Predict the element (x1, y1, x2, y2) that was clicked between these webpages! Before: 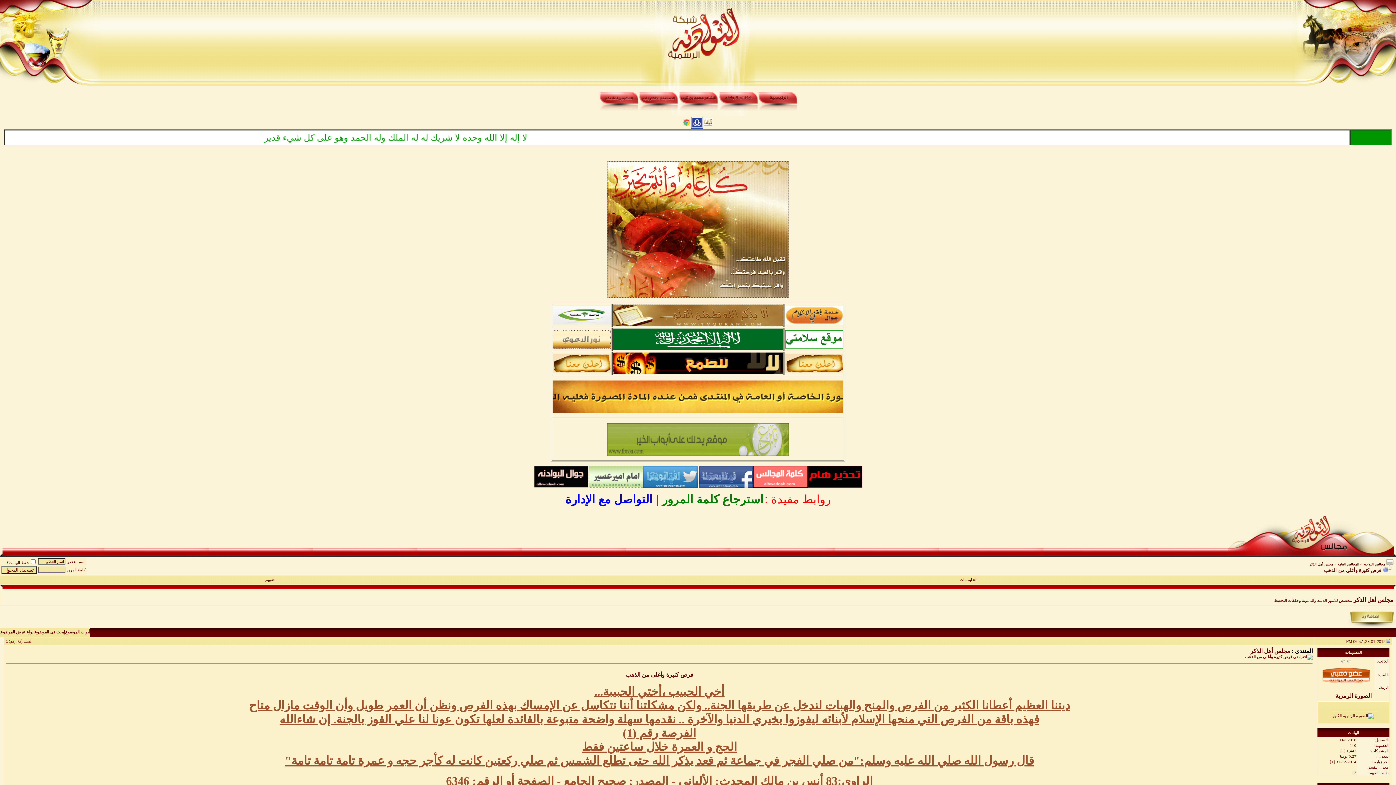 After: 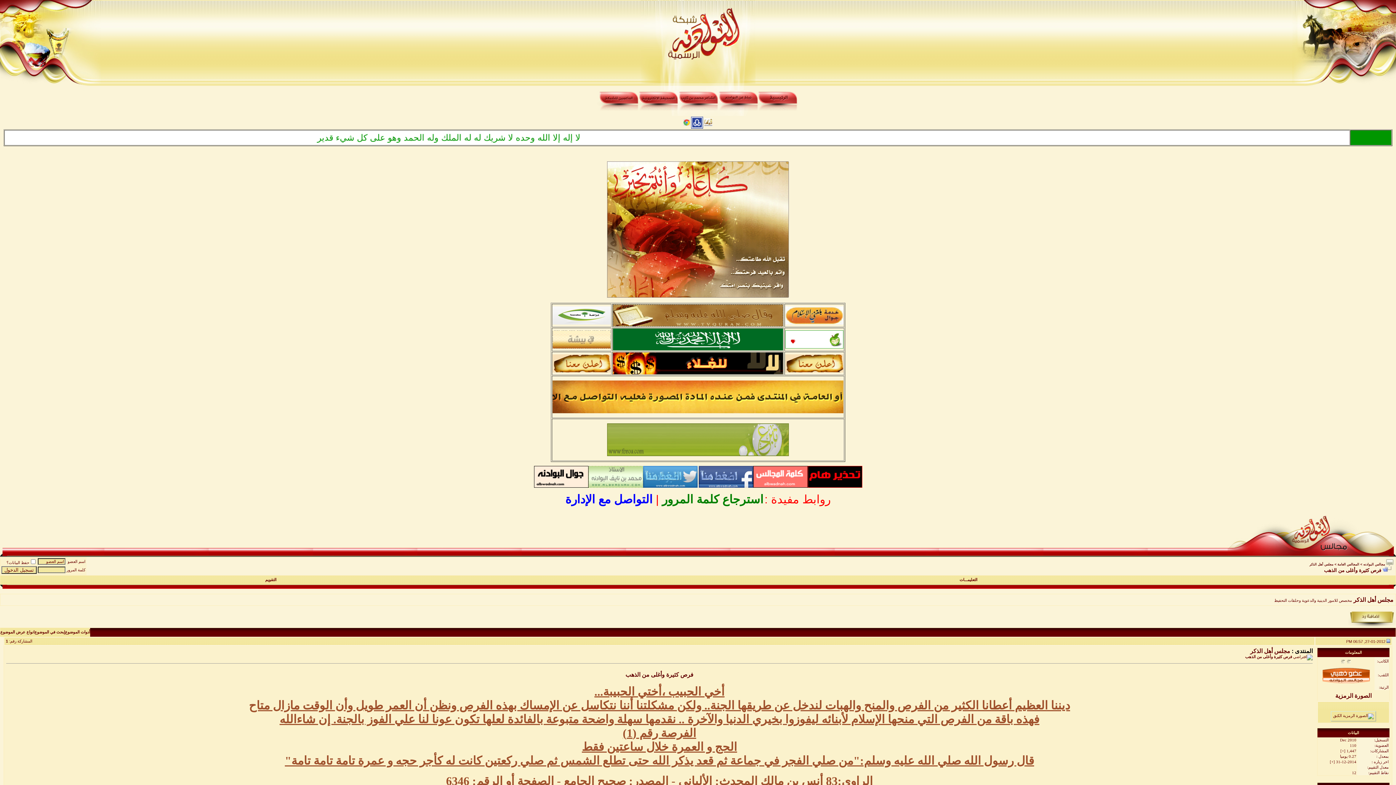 Action: bbox: (552, 409, 843, 414)